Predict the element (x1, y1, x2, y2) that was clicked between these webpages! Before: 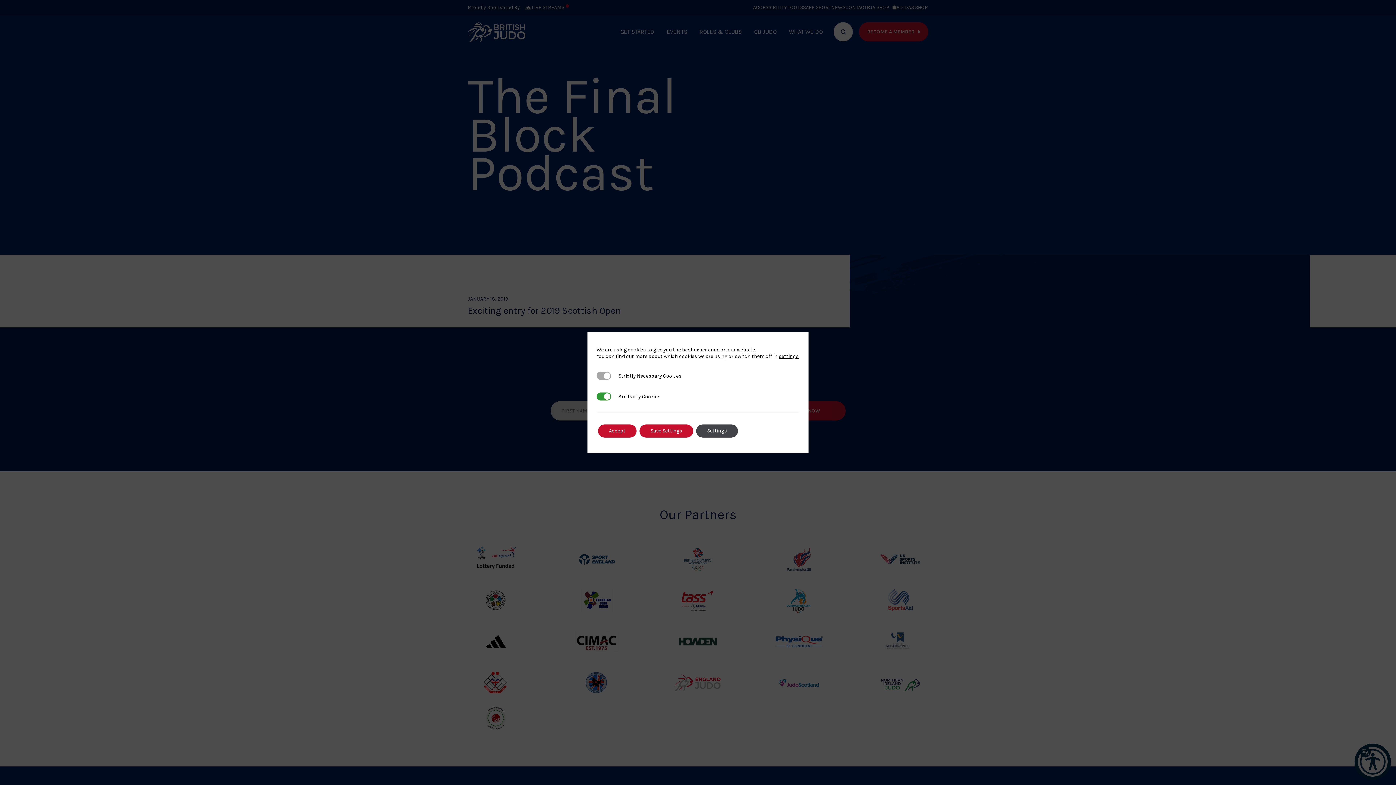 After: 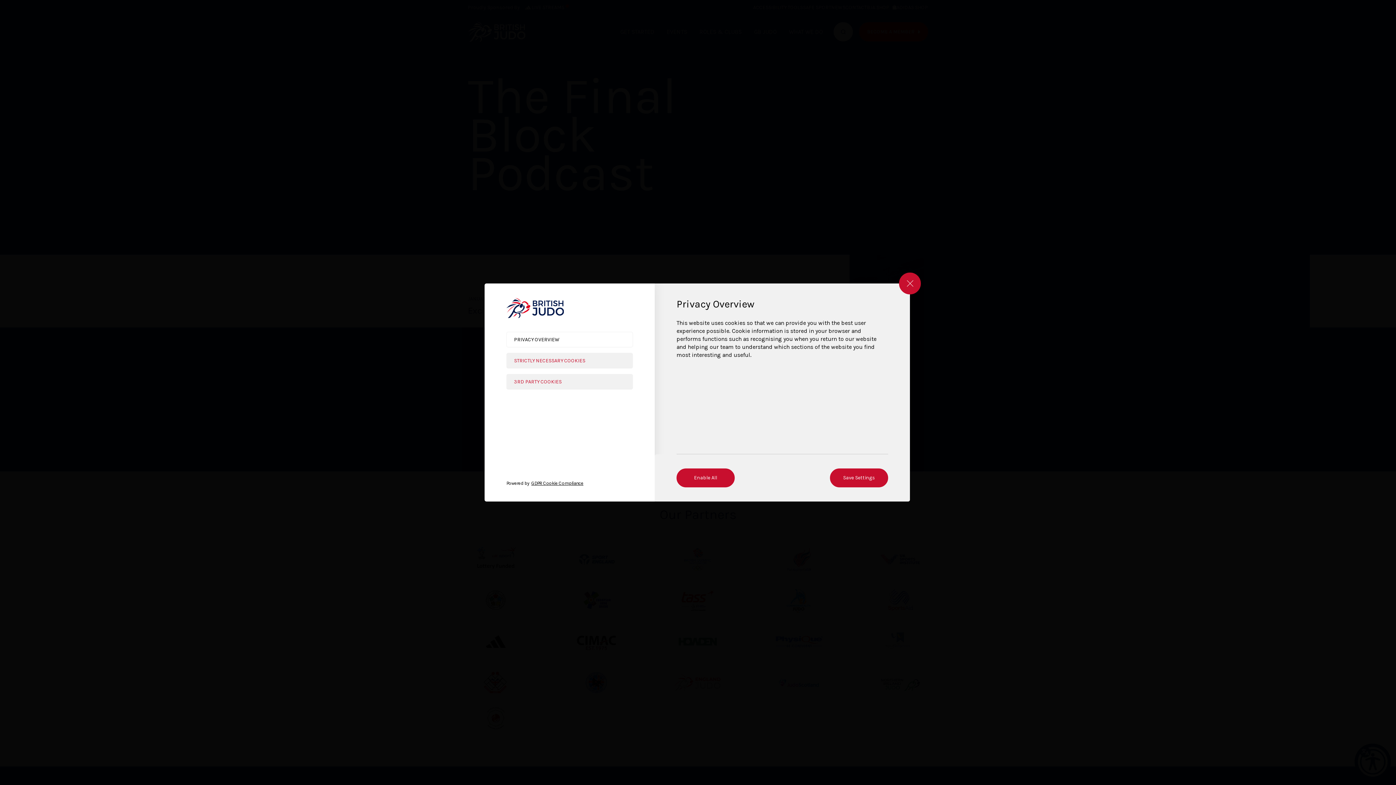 Action: bbox: (696, 424, 738, 437) label: Settings